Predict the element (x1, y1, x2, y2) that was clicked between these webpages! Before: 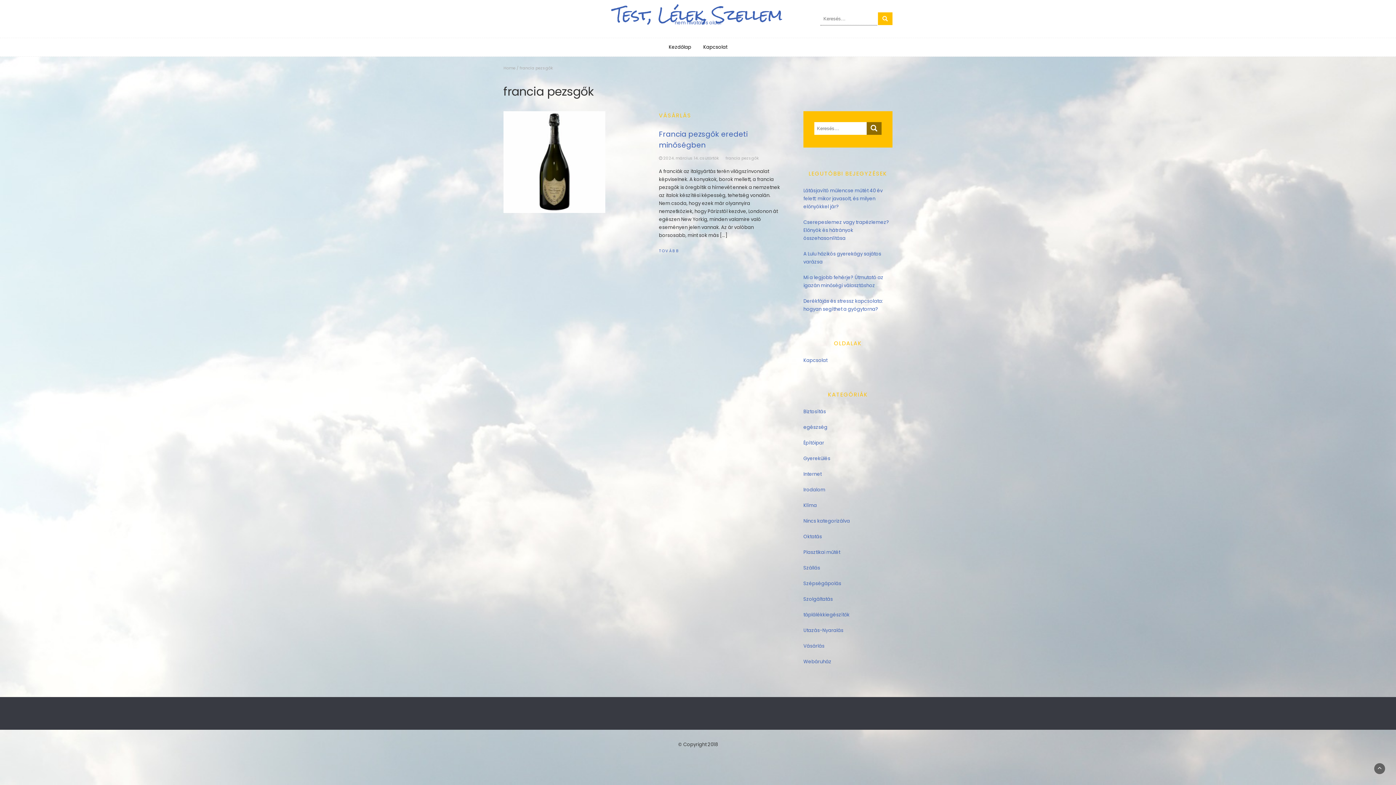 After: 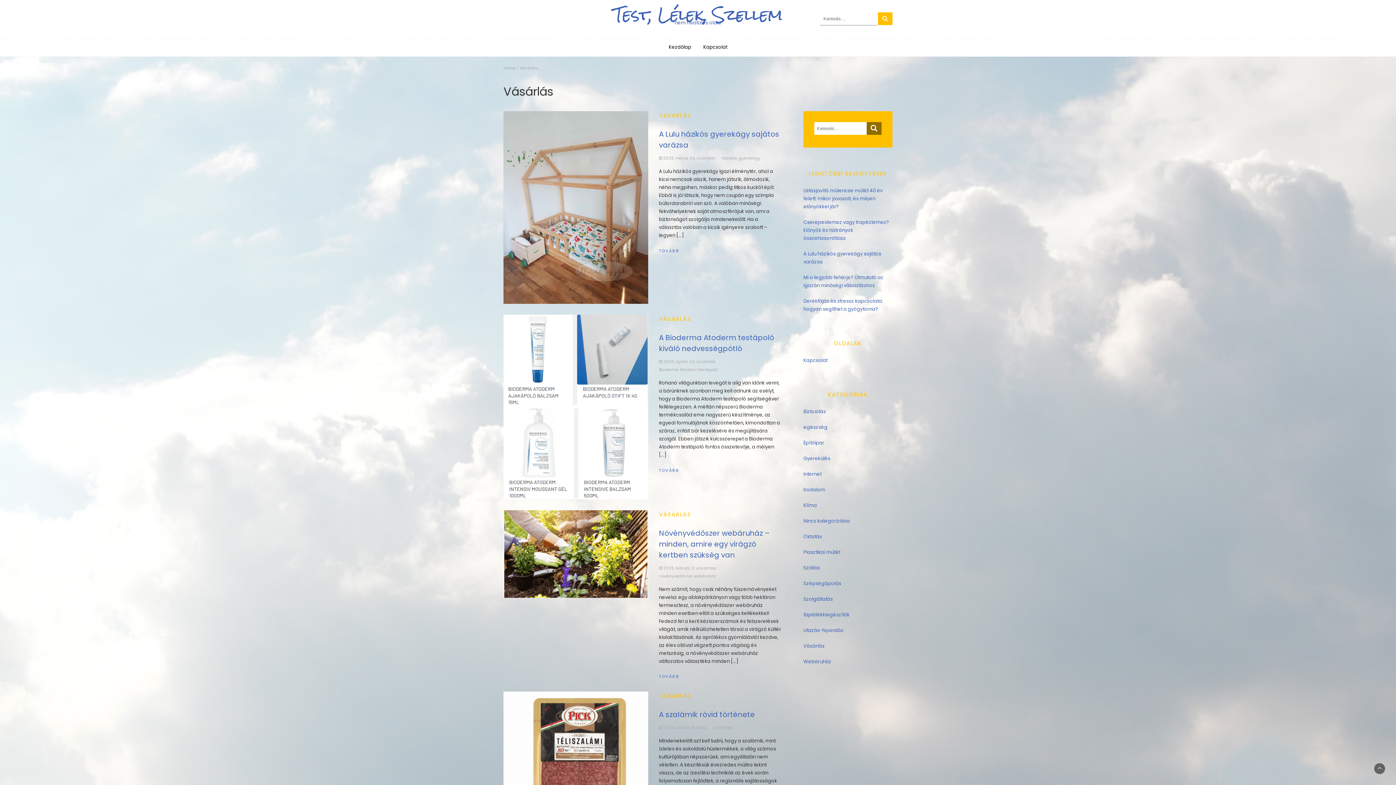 Action: label: Vásárlás bbox: (803, 642, 824, 650)